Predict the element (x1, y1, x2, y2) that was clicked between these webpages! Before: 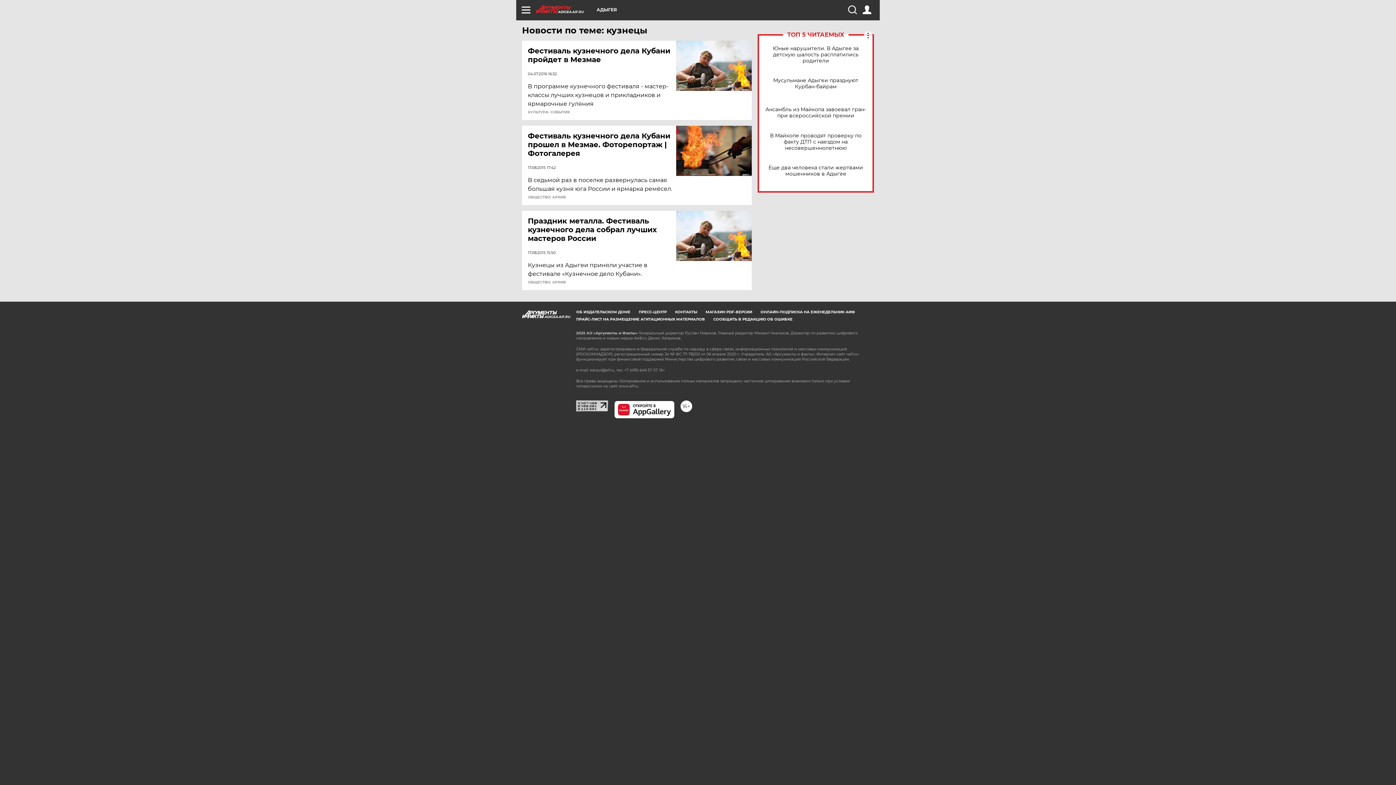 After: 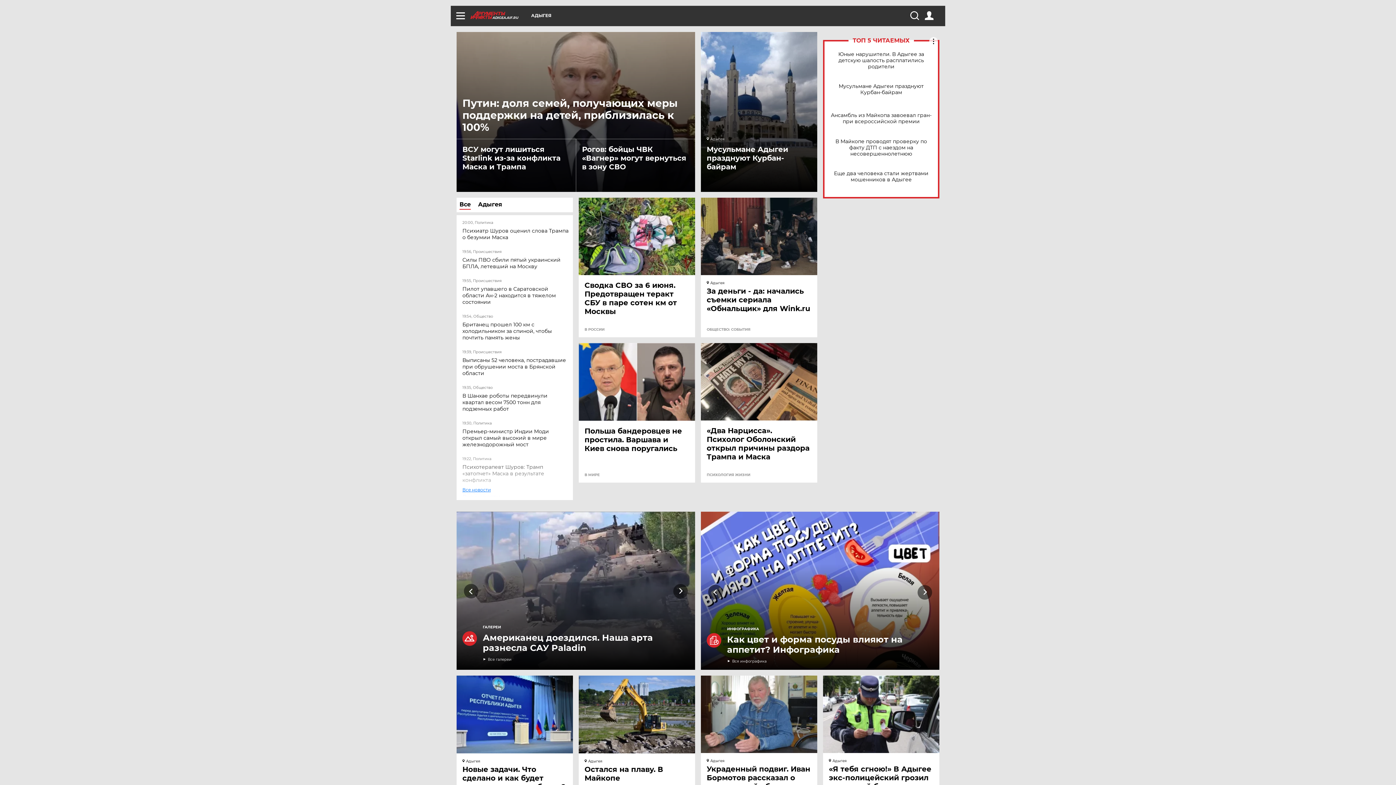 Action: label: ADIGEA.AIF.RU bbox: (536, 5, 596, 13)